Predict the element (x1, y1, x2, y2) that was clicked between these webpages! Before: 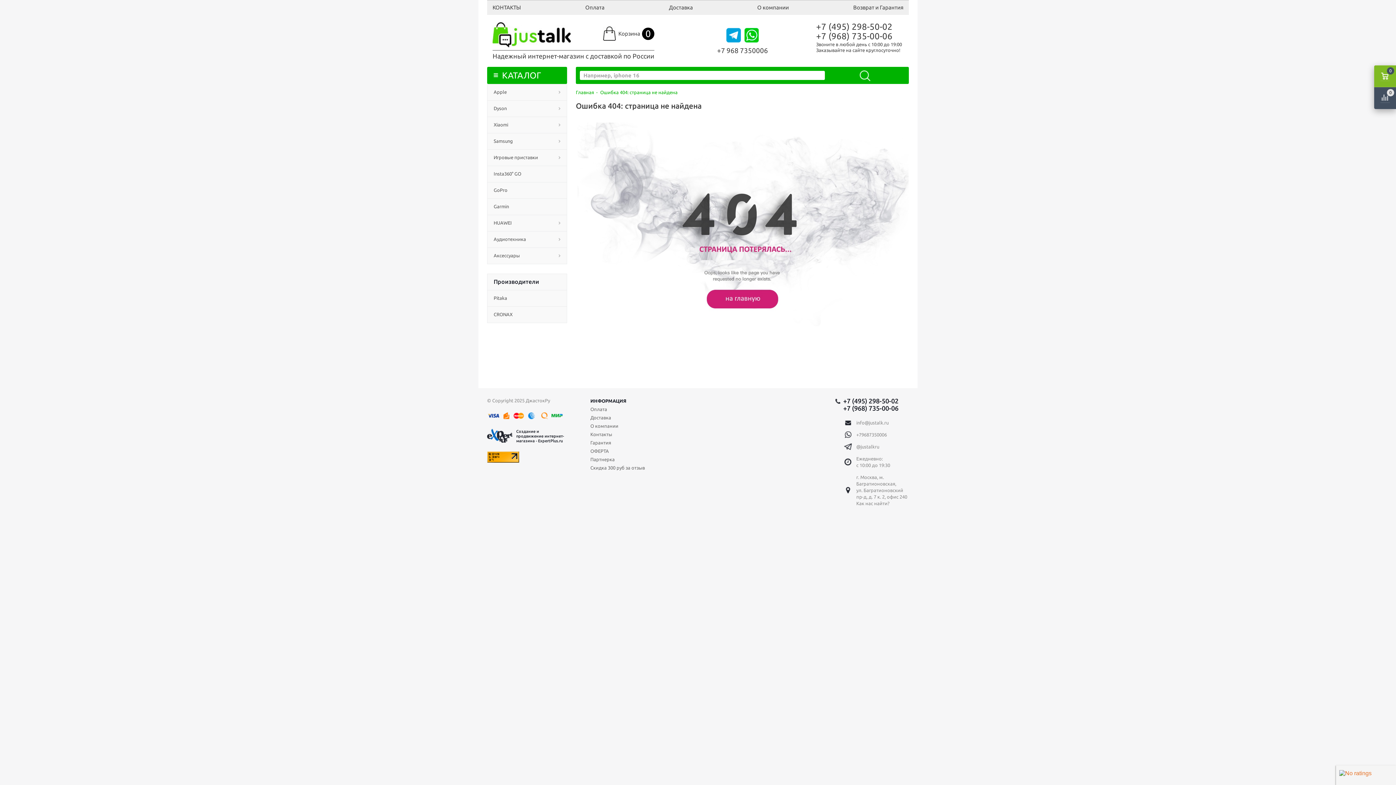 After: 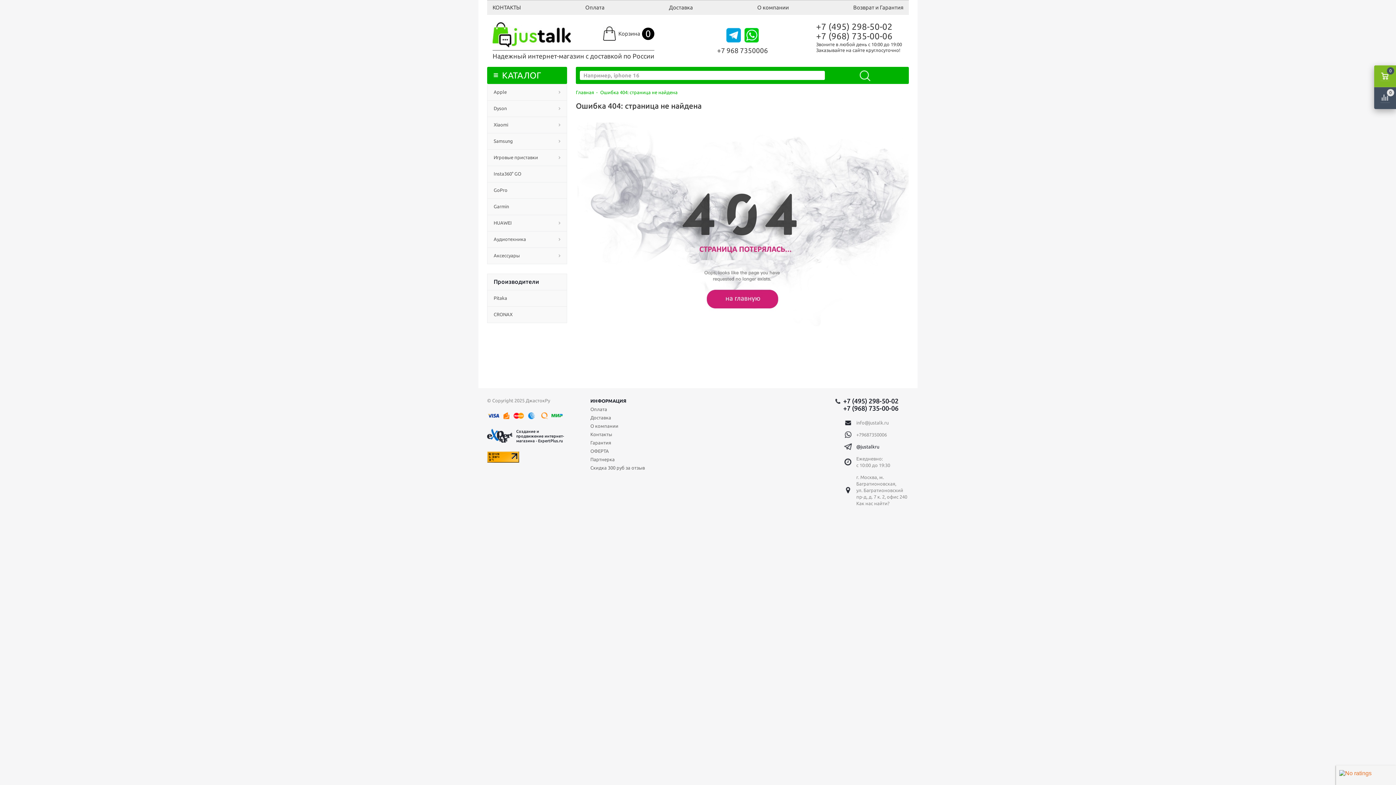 Action: bbox: (856, 444, 879, 449) label: @justalkru